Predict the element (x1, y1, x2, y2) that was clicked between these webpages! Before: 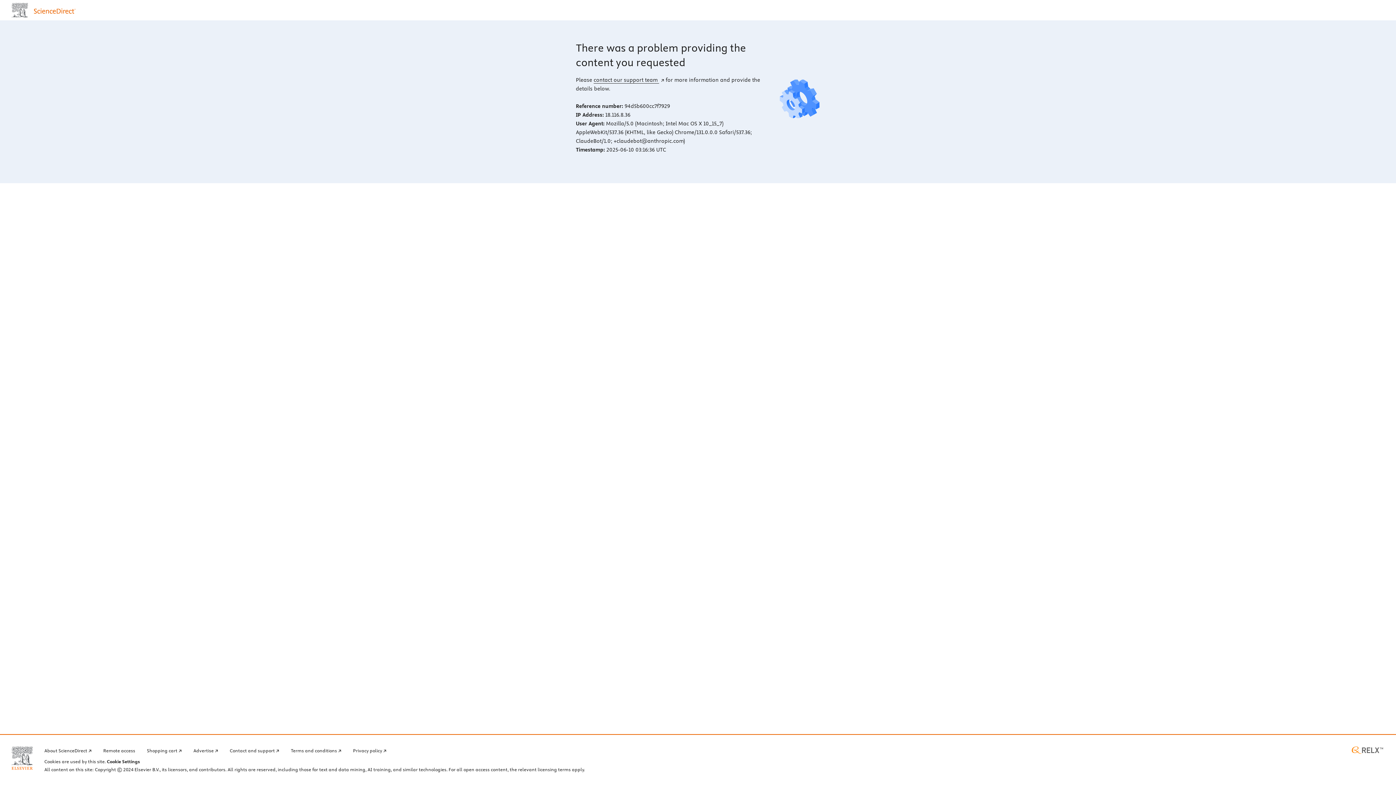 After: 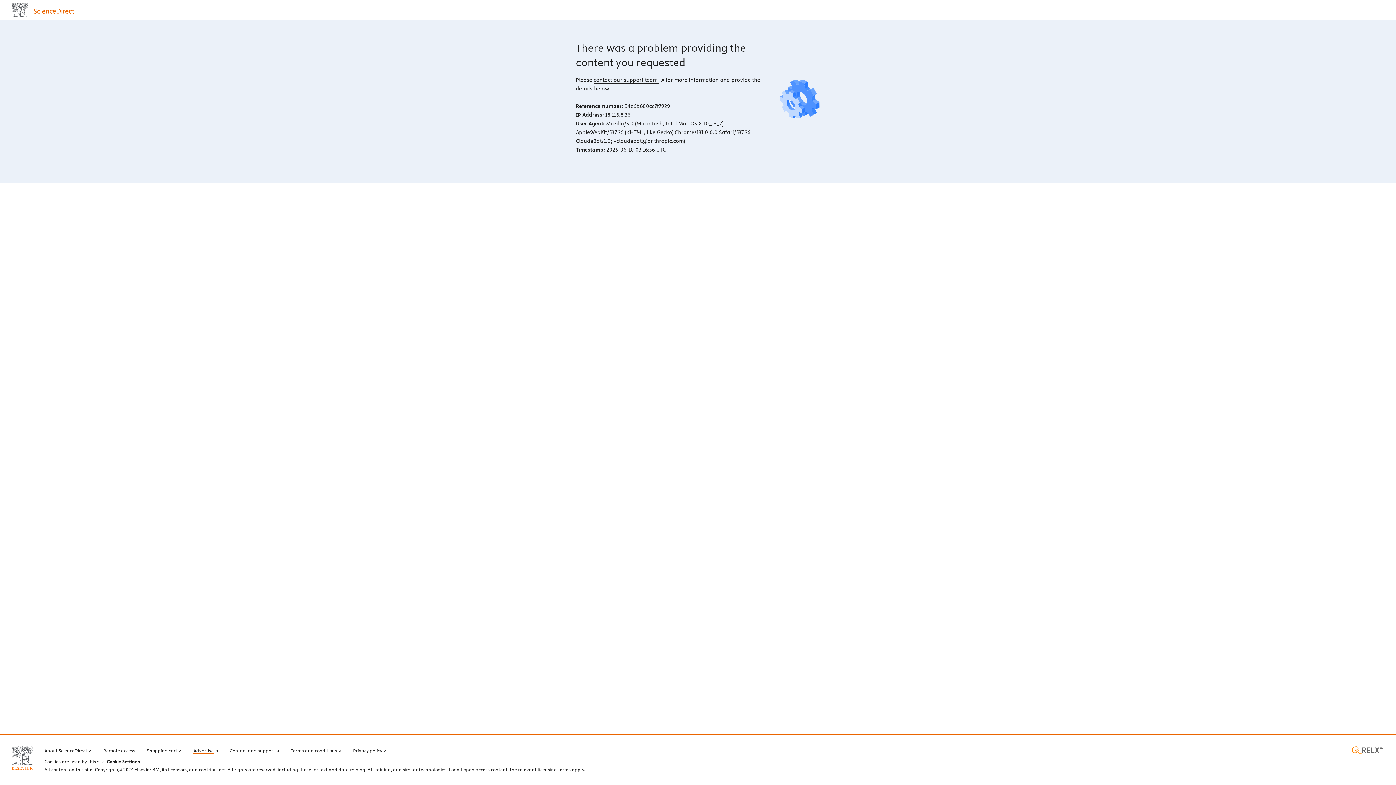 Action: bbox: (193, 746, 218, 754) label: Advertise